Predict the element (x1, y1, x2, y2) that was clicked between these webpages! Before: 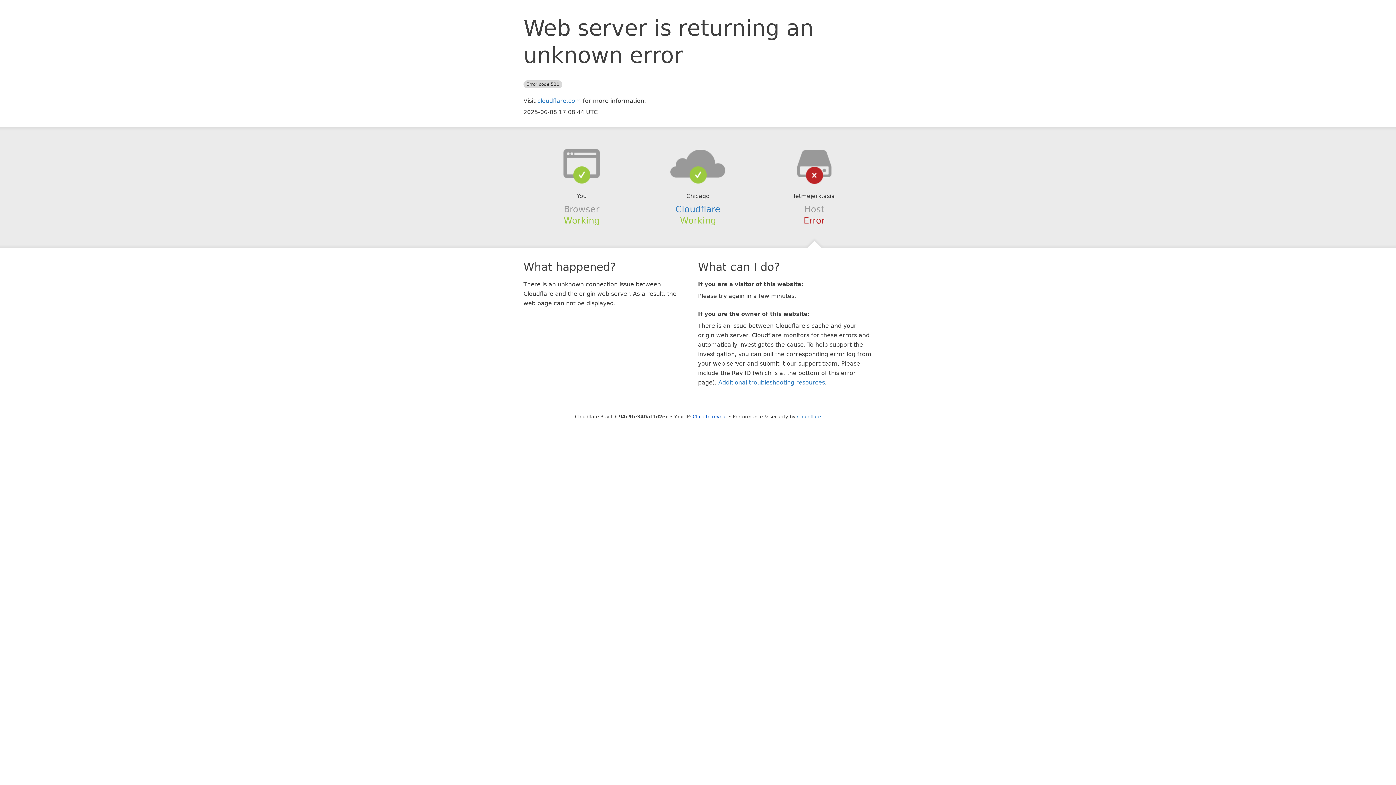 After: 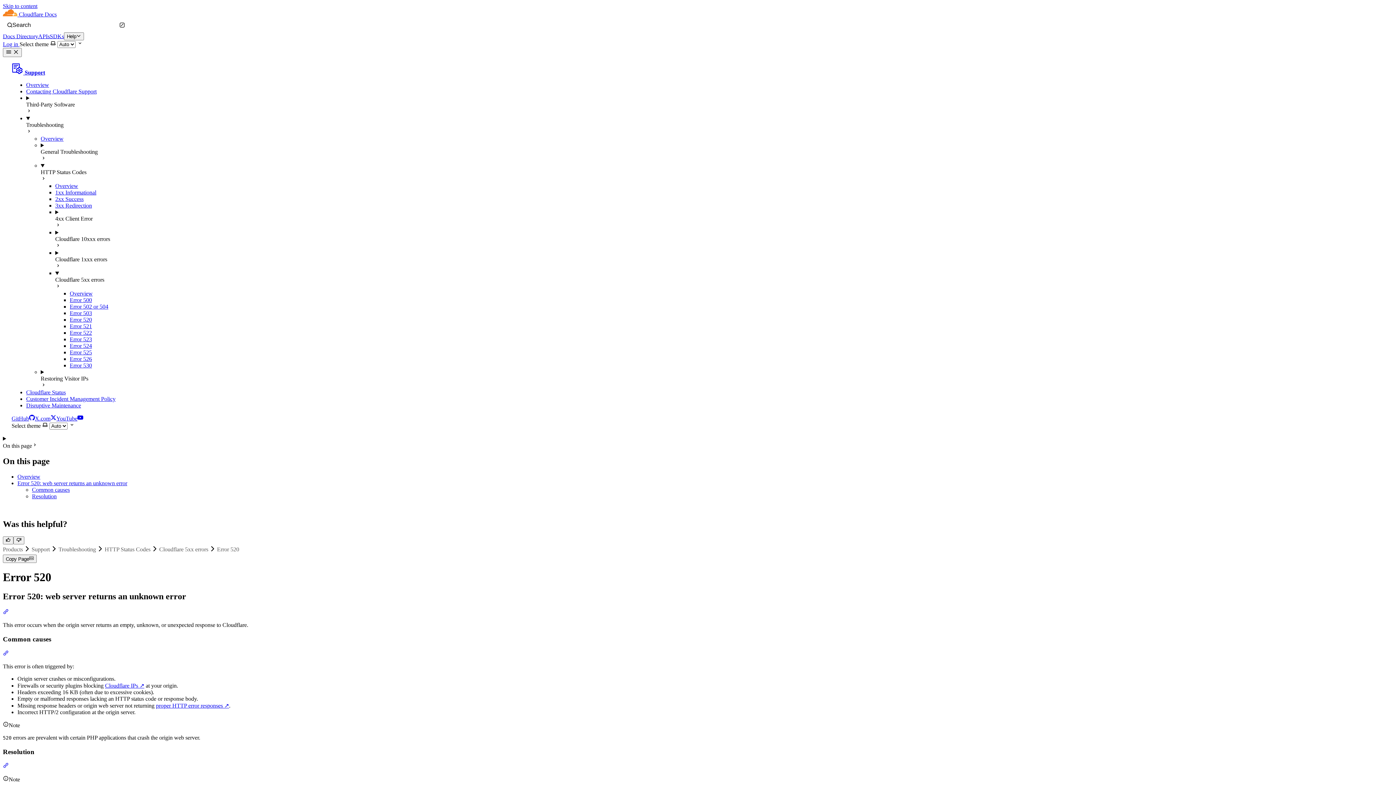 Action: label: Additional troubleshooting resources bbox: (718, 379, 825, 386)